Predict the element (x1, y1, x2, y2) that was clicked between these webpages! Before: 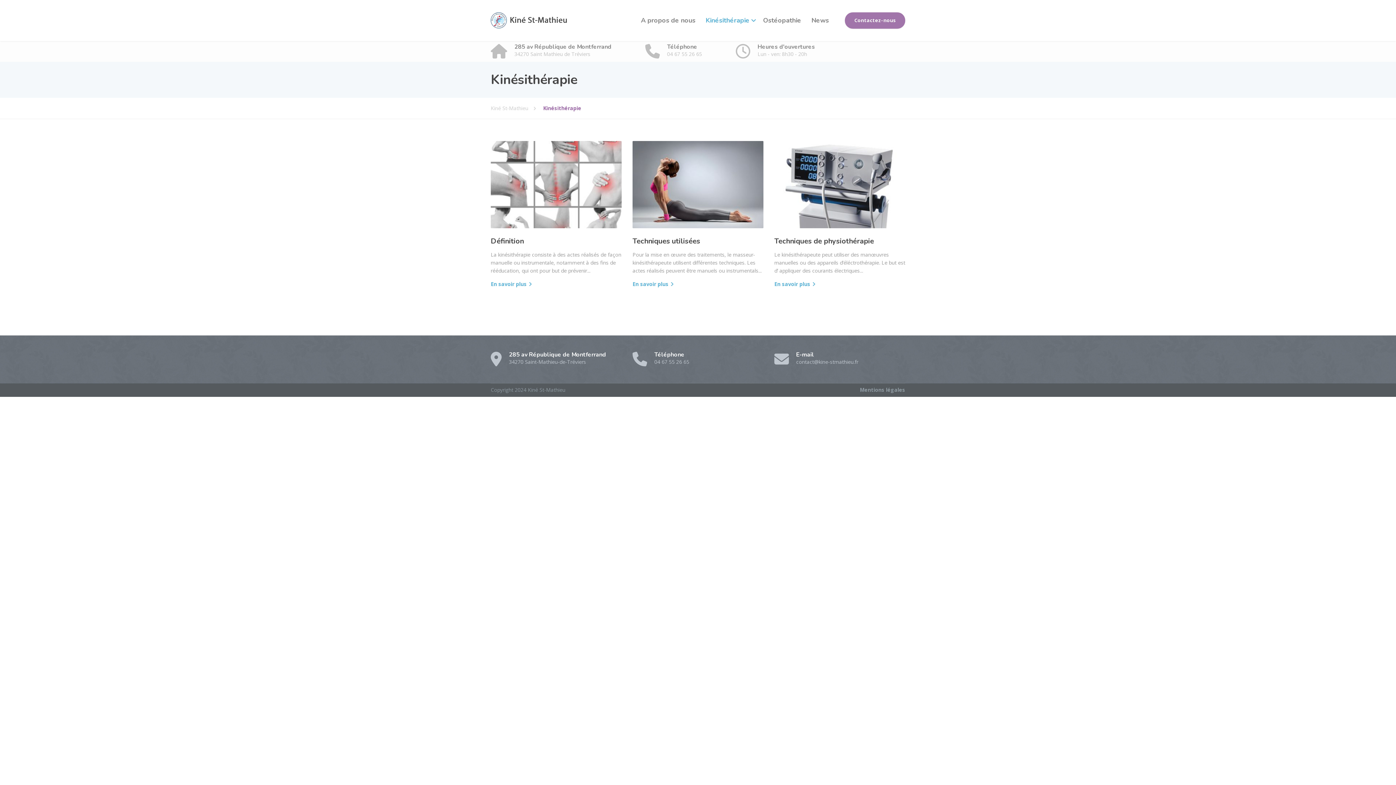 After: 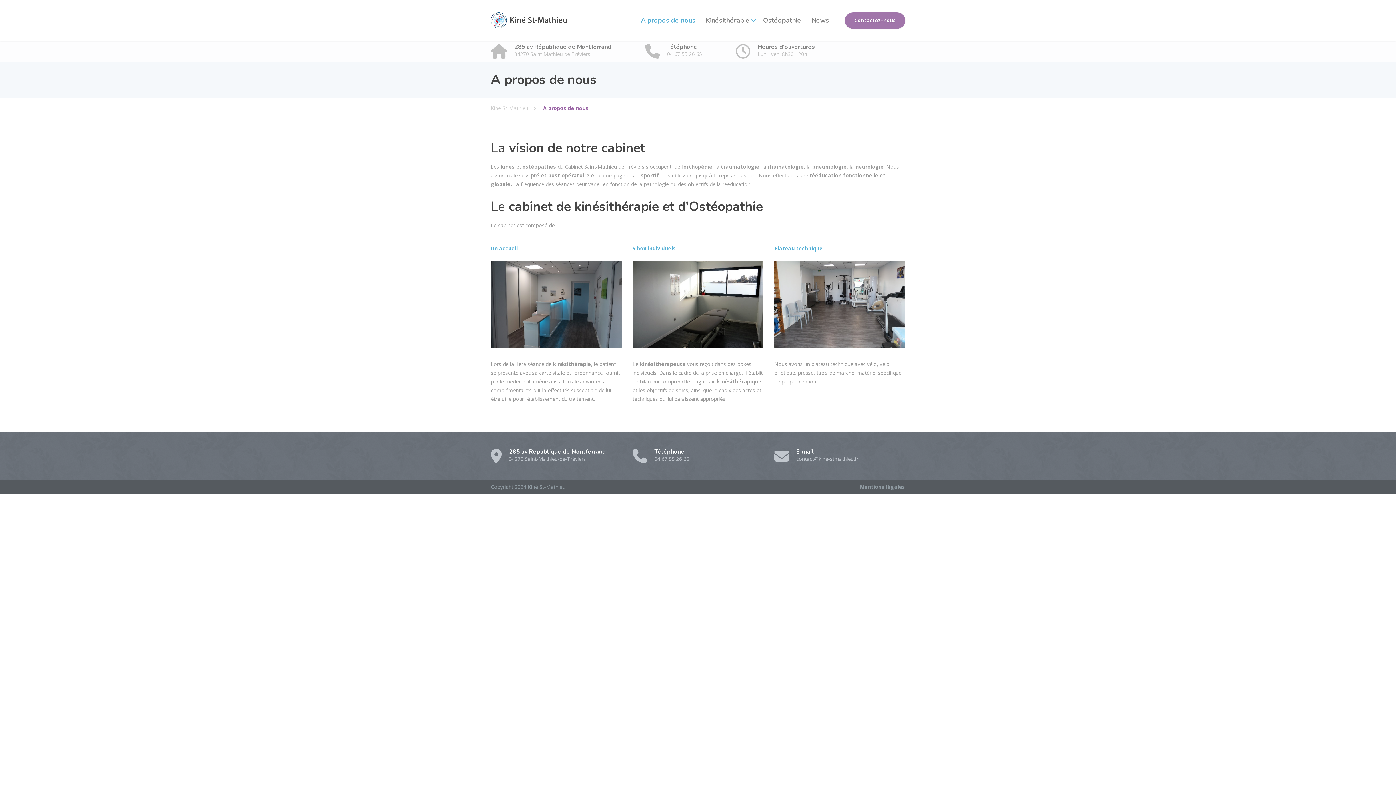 Action: label: A propos de nous bbox: (636, 0, 700, 41)